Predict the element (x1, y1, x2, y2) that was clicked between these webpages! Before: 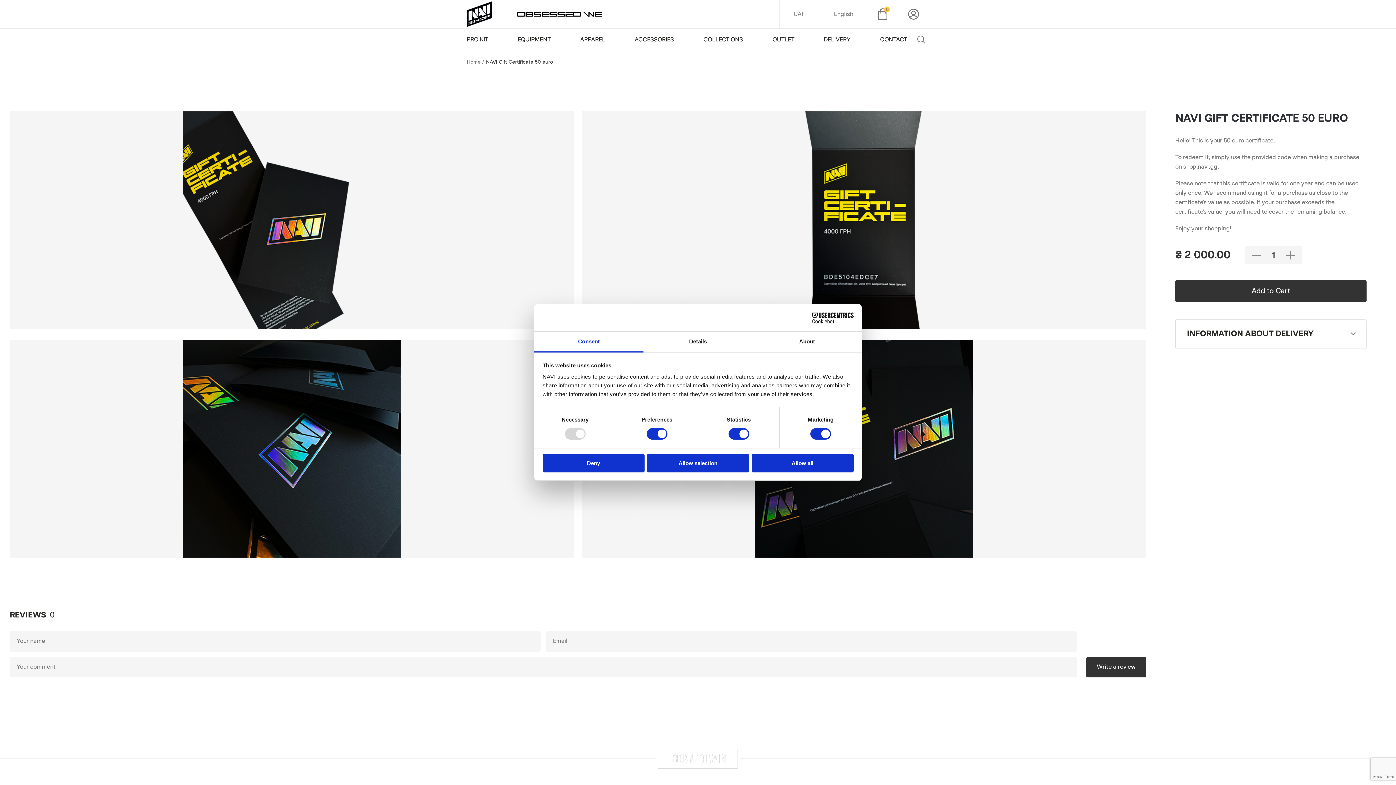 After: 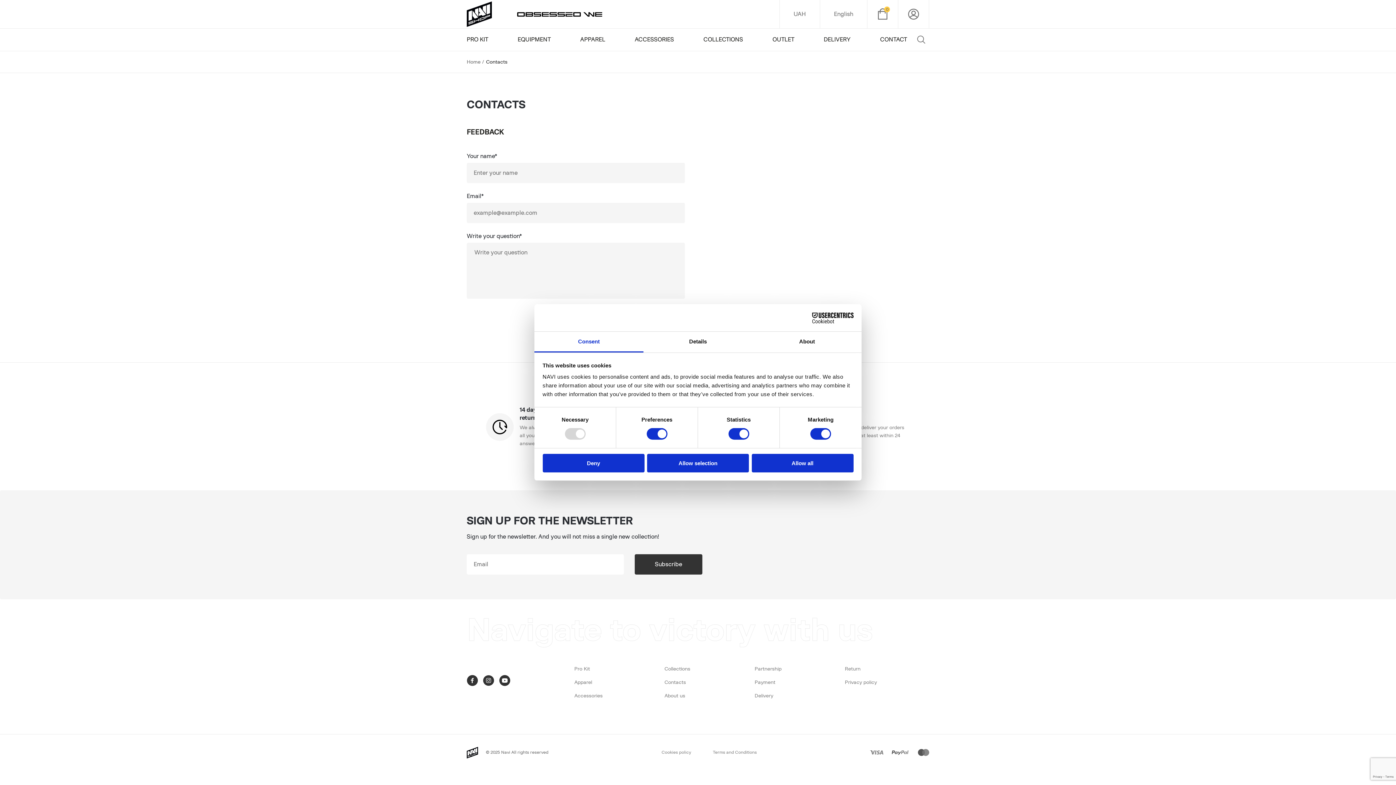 Action: label: CONTACT bbox: (880, 36, 907, 43)